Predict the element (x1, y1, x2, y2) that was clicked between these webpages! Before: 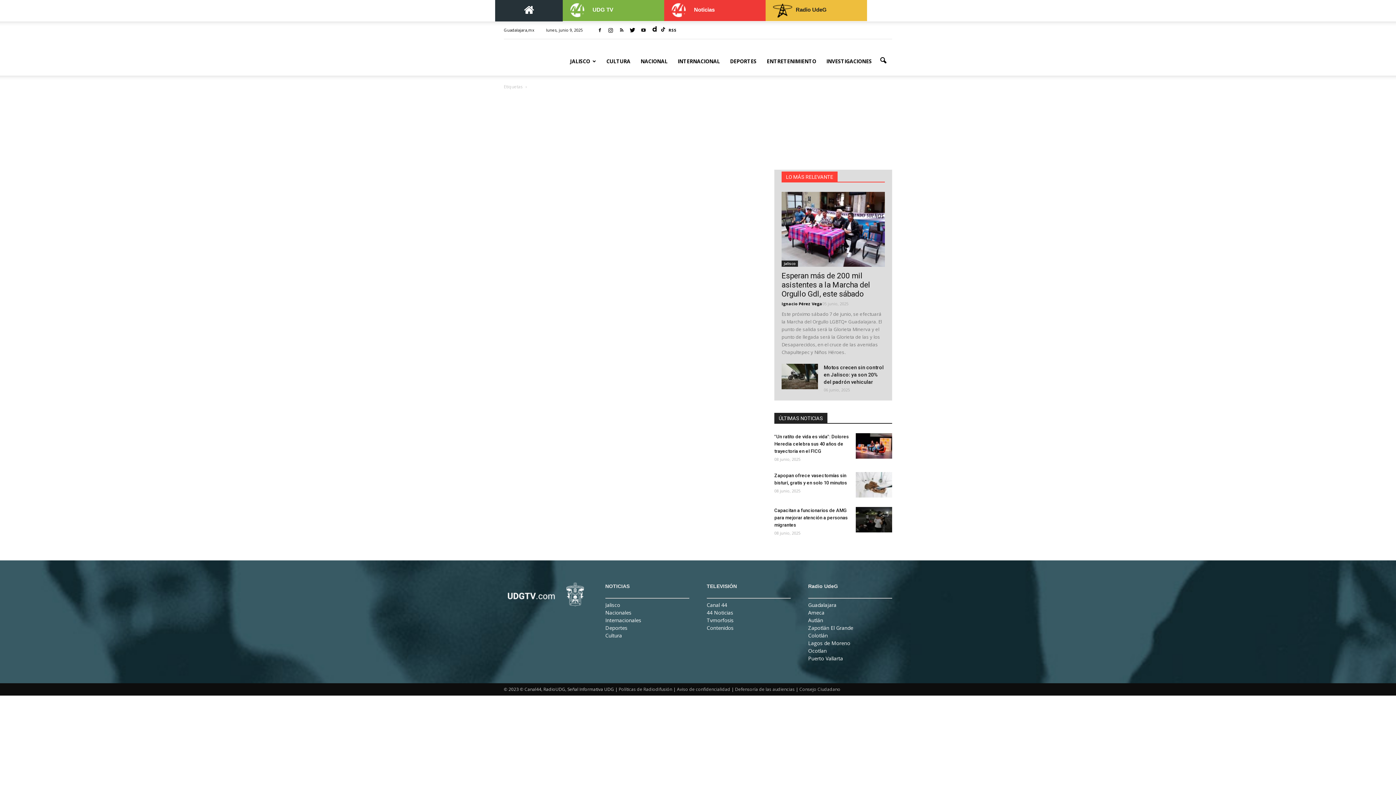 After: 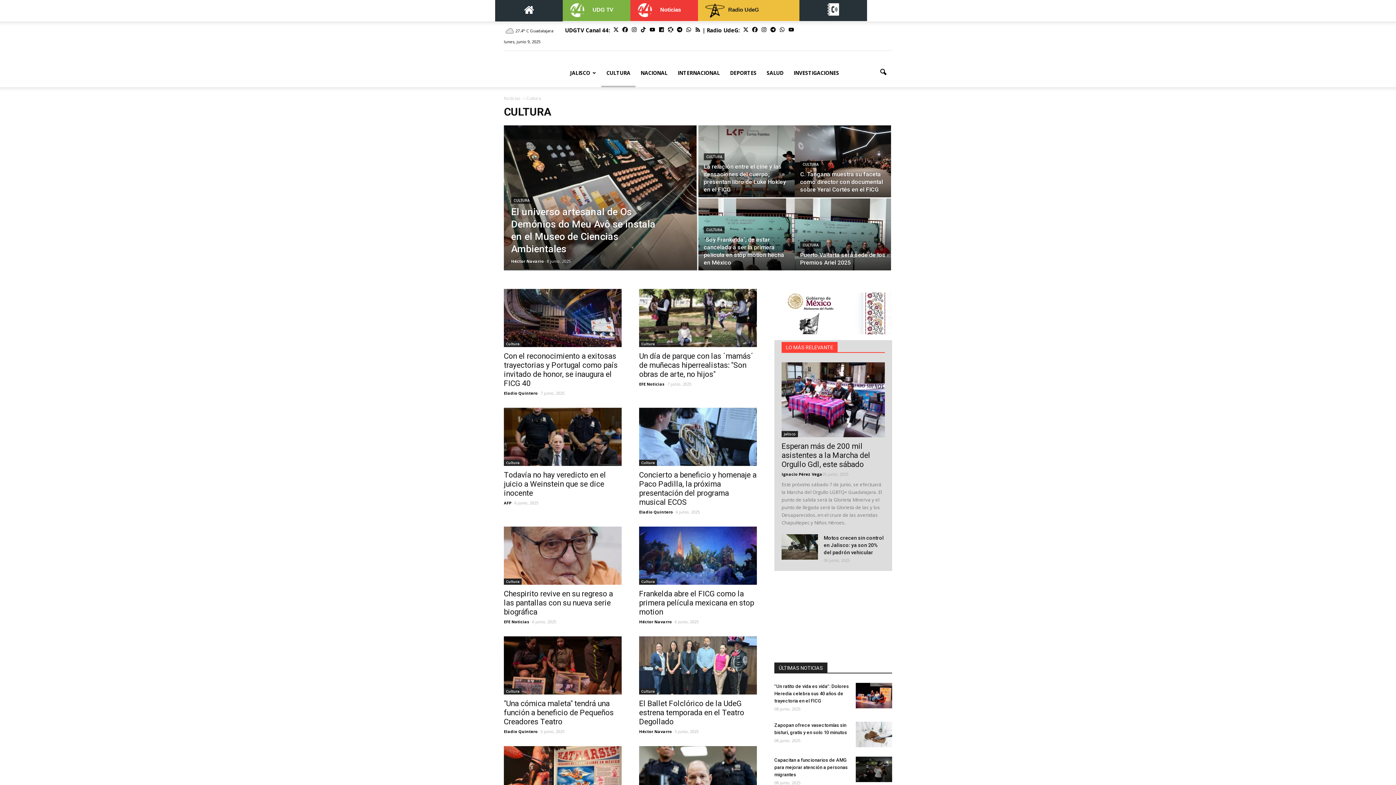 Action: bbox: (601, 57, 635, 64) label: CULTURA